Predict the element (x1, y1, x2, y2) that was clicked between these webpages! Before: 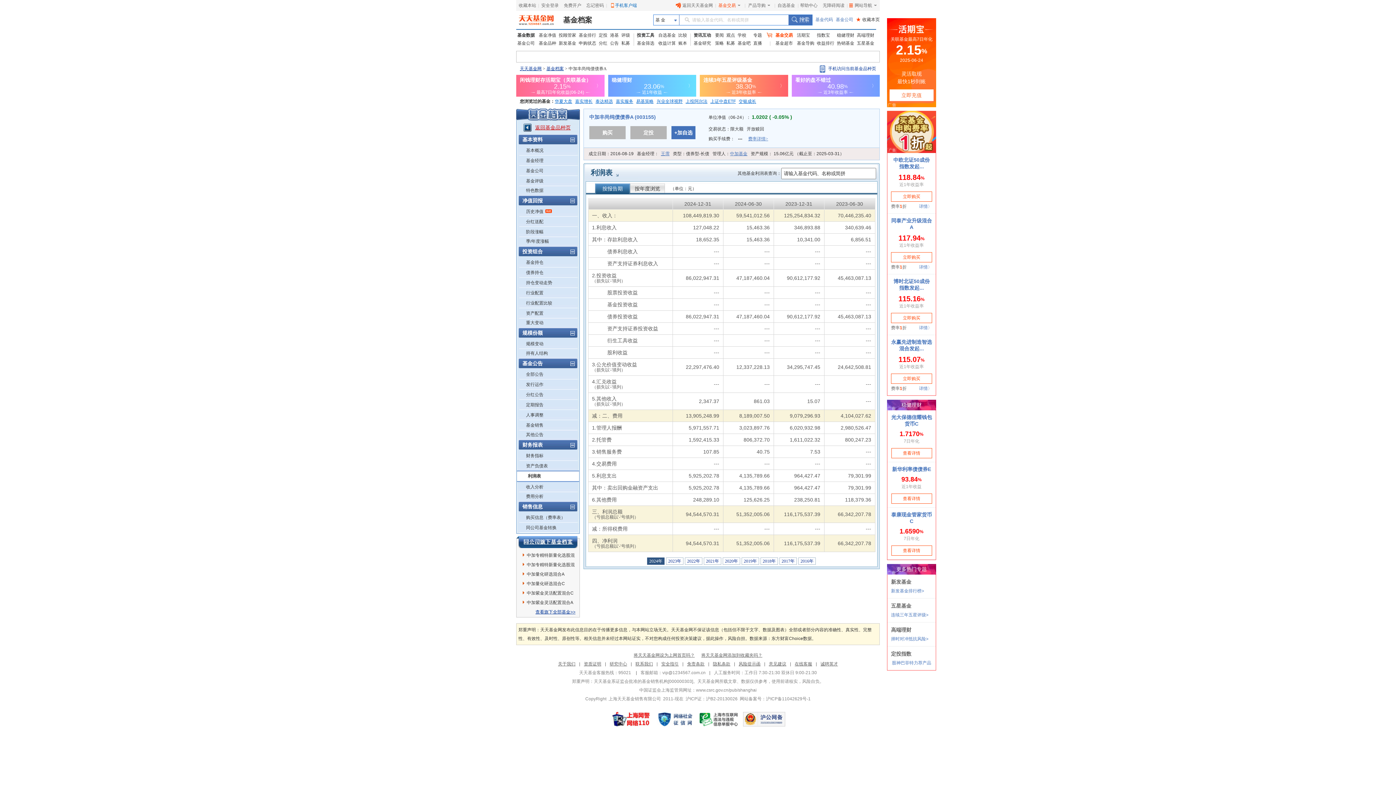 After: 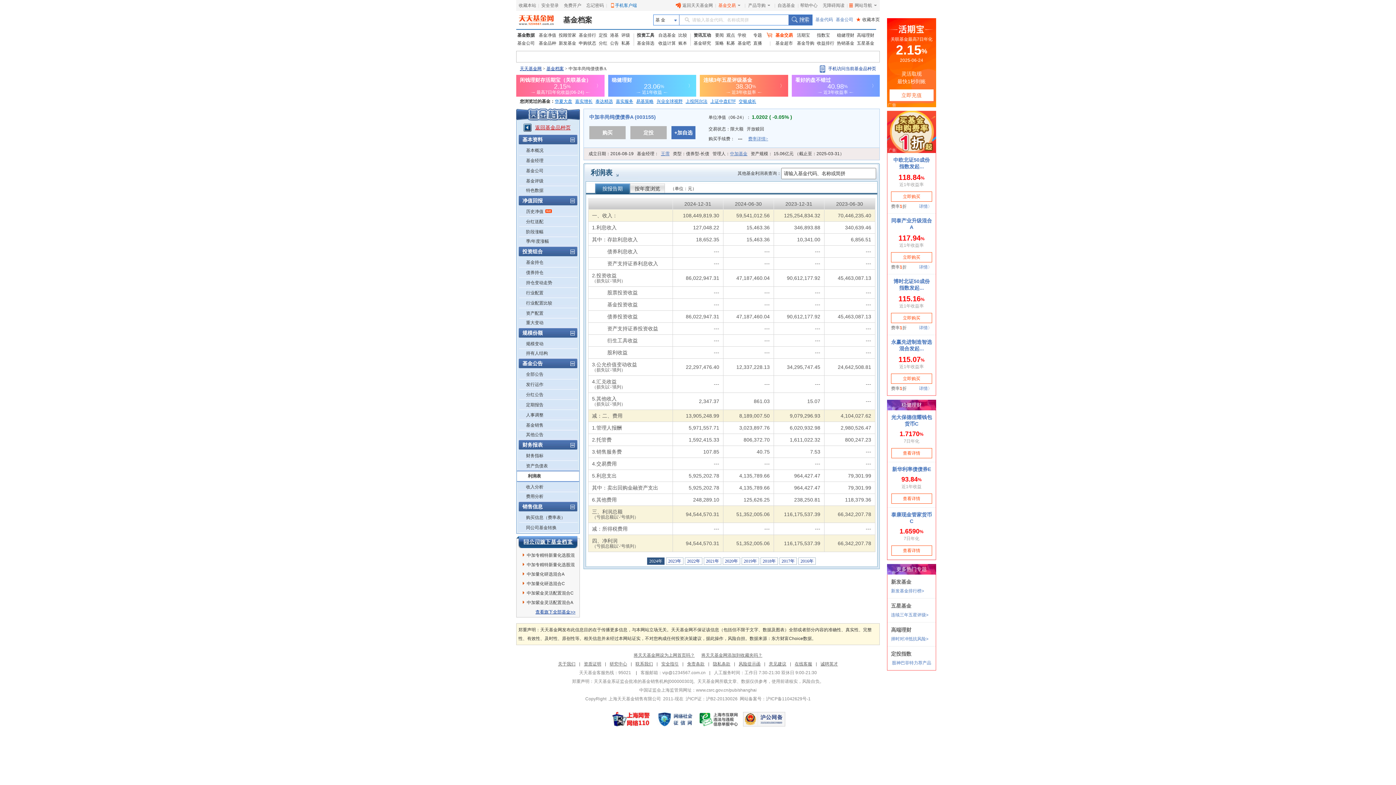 Action: bbox: (516, 536, 580, 547)